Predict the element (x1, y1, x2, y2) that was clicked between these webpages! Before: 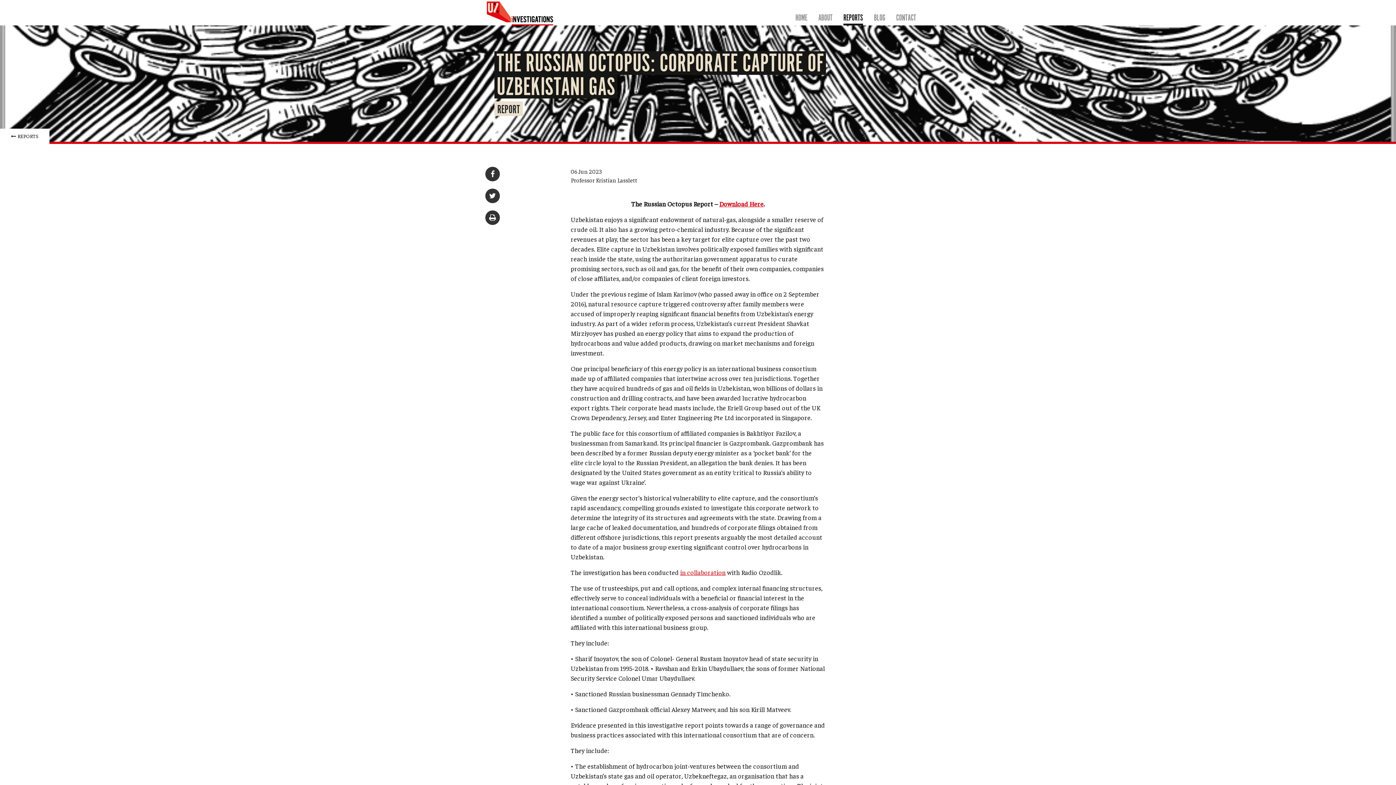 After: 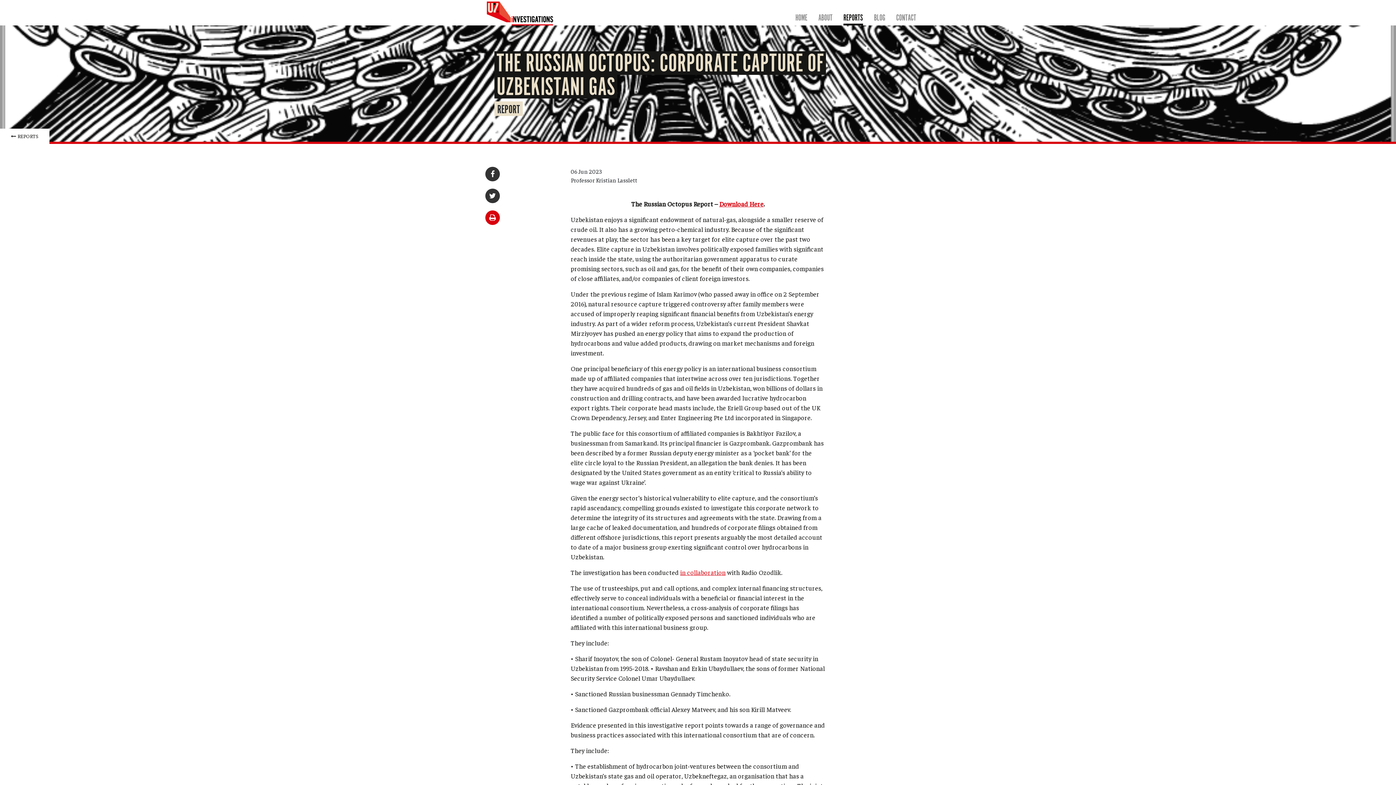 Action: bbox: (485, 210, 500, 225)